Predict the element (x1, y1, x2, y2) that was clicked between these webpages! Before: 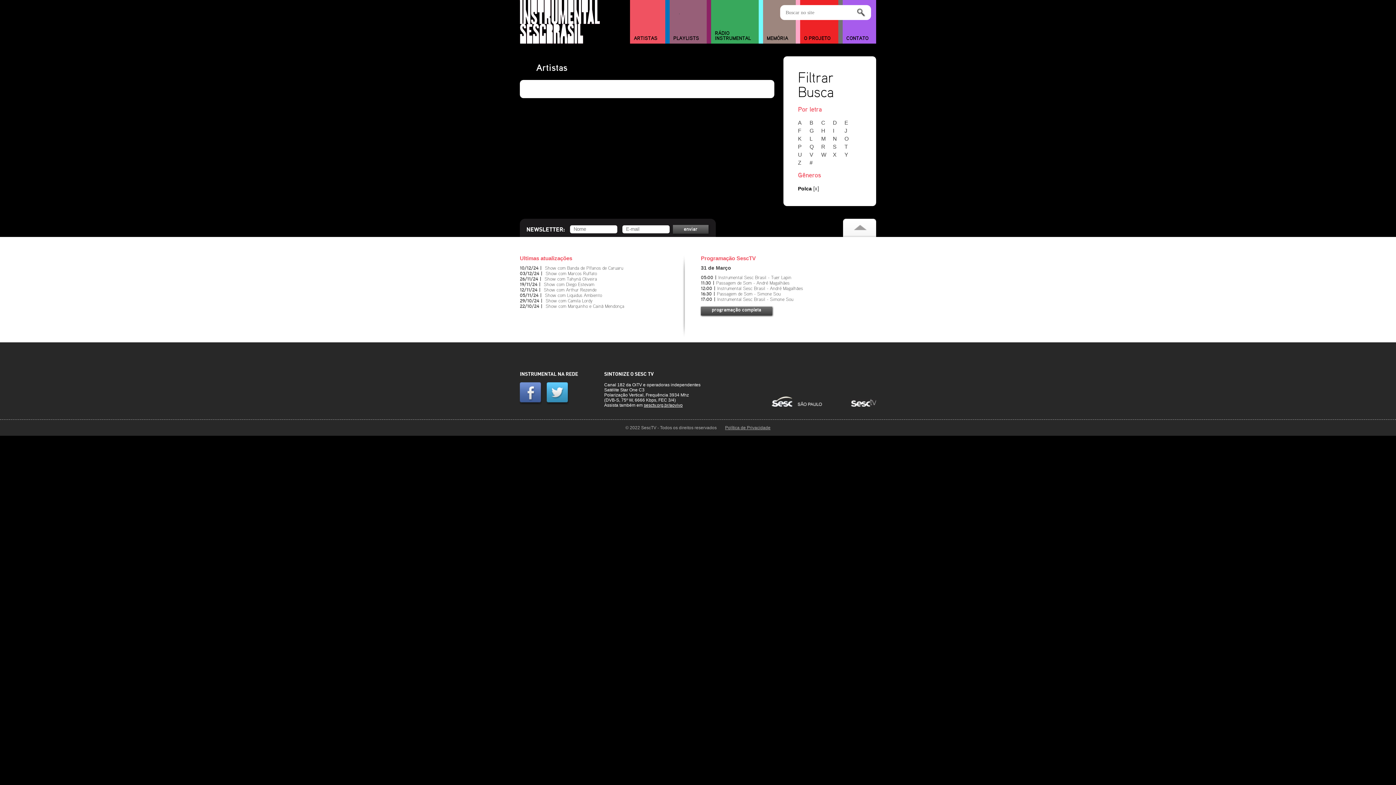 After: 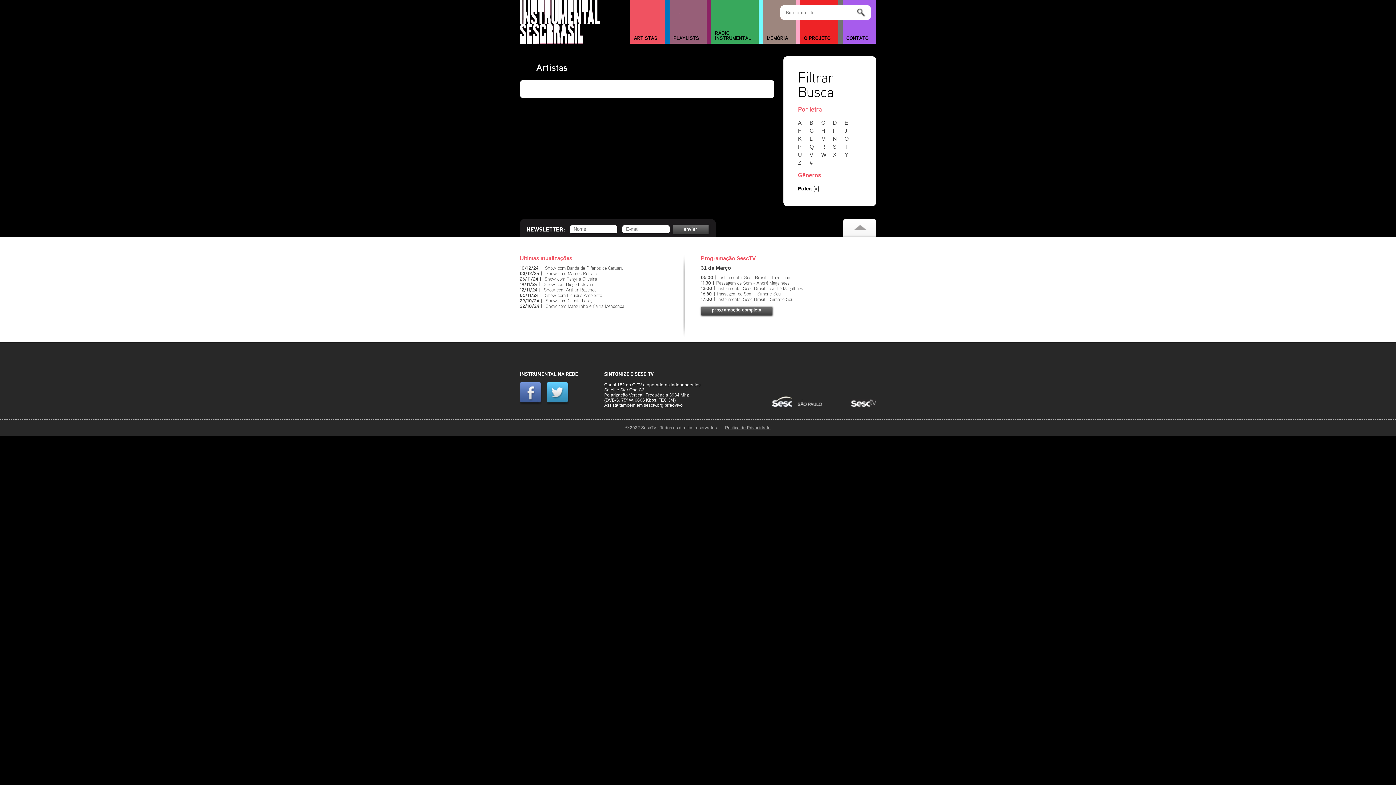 Action: label: # bbox: (809, 159, 820, 165)